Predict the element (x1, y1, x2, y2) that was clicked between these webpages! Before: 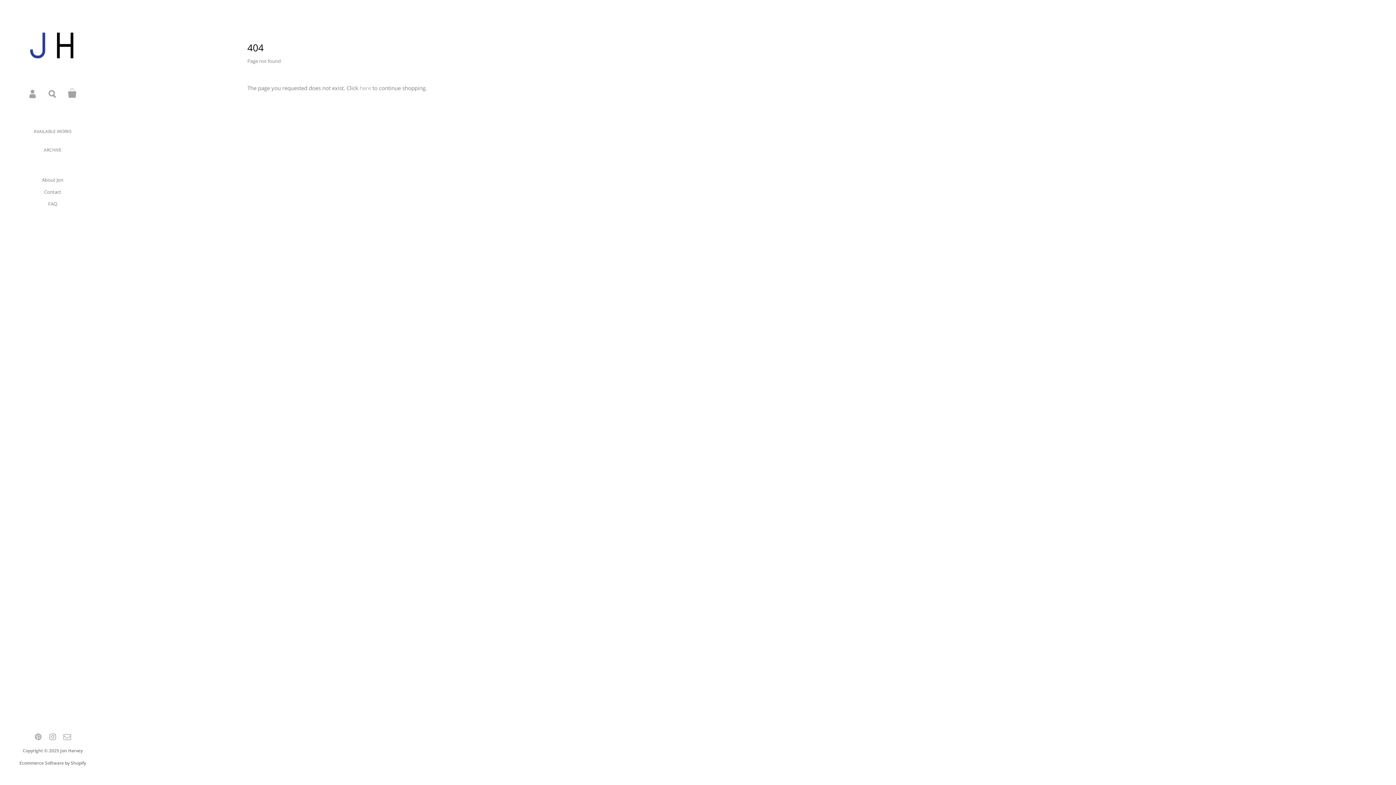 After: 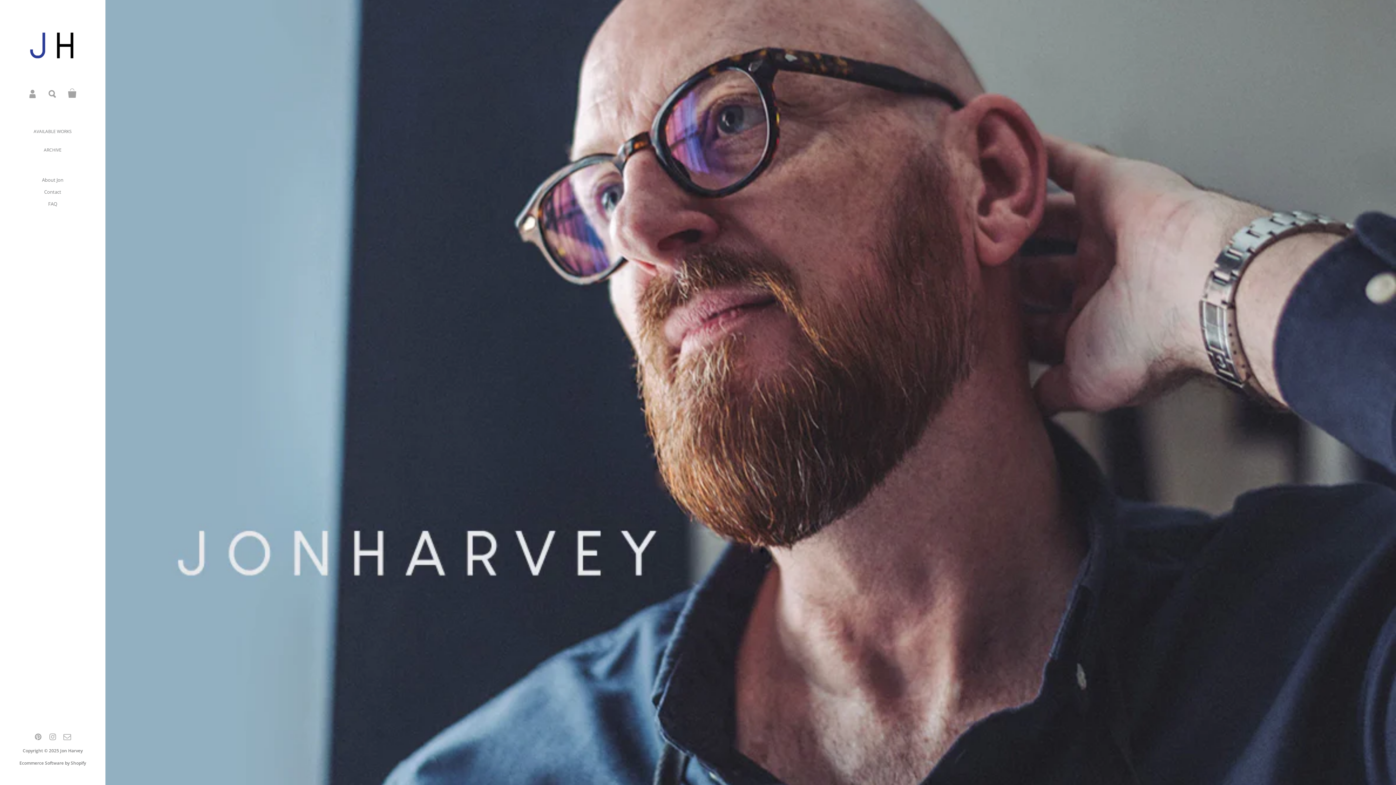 Action: label: Jon Harvey bbox: (60, 748, 82, 754)